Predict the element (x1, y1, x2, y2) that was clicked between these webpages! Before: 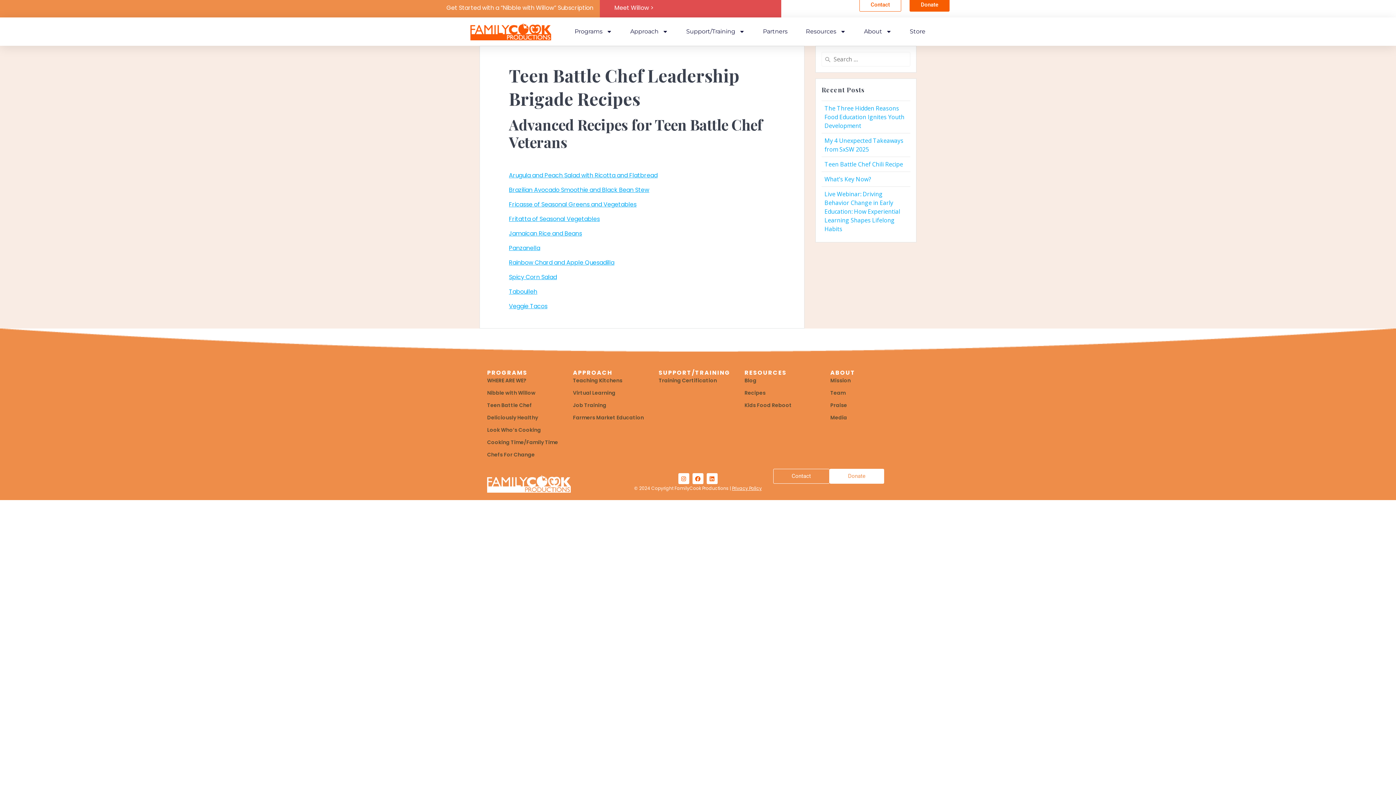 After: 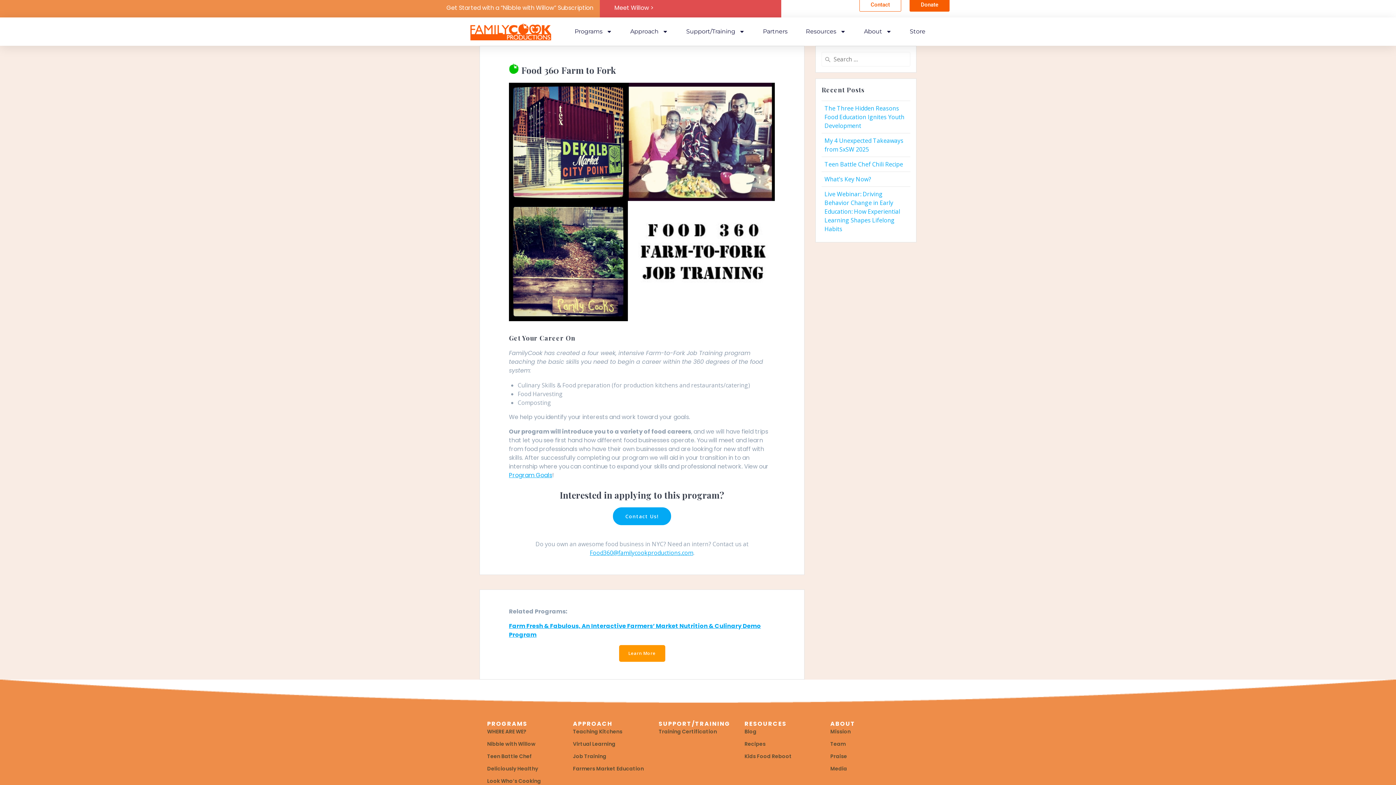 Action: label: Job Training bbox: (573, 401, 606, 409)